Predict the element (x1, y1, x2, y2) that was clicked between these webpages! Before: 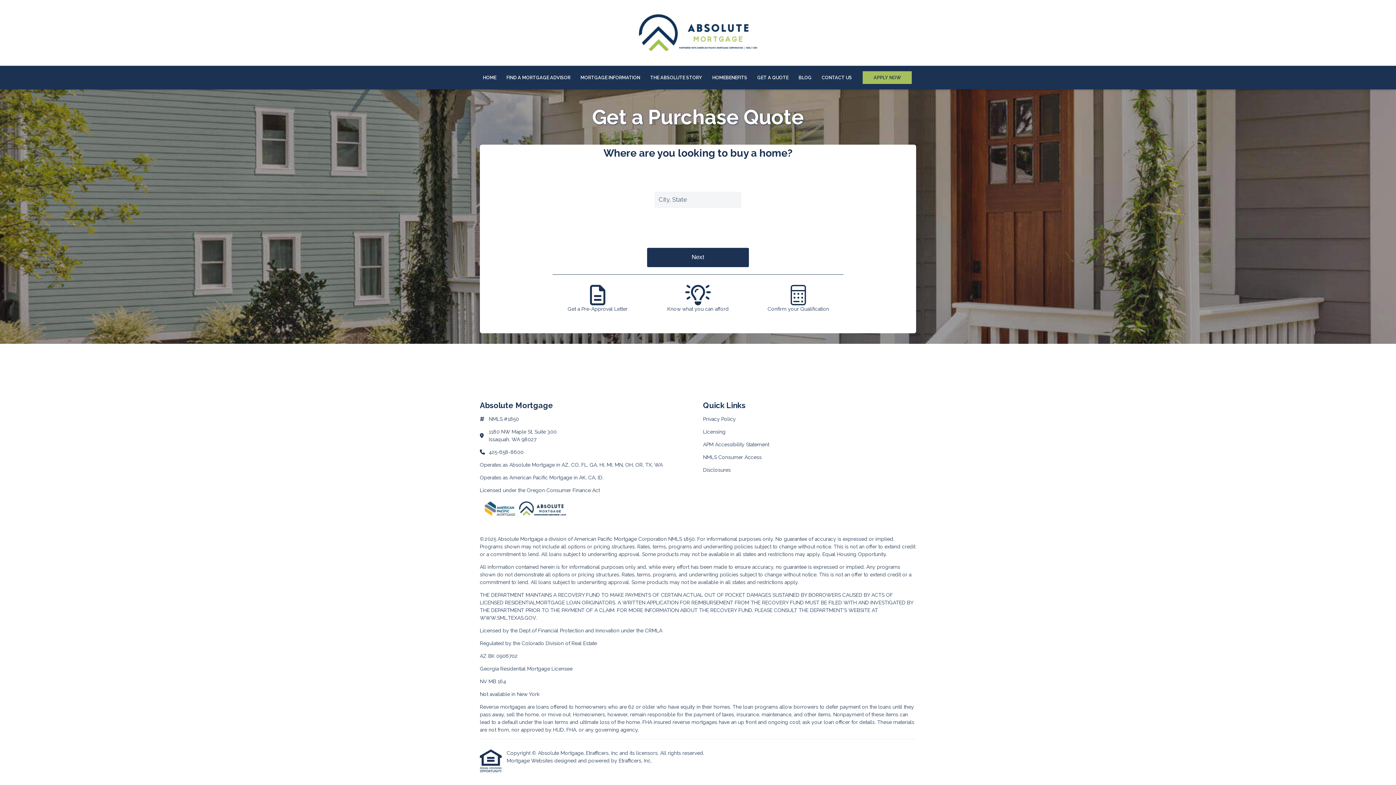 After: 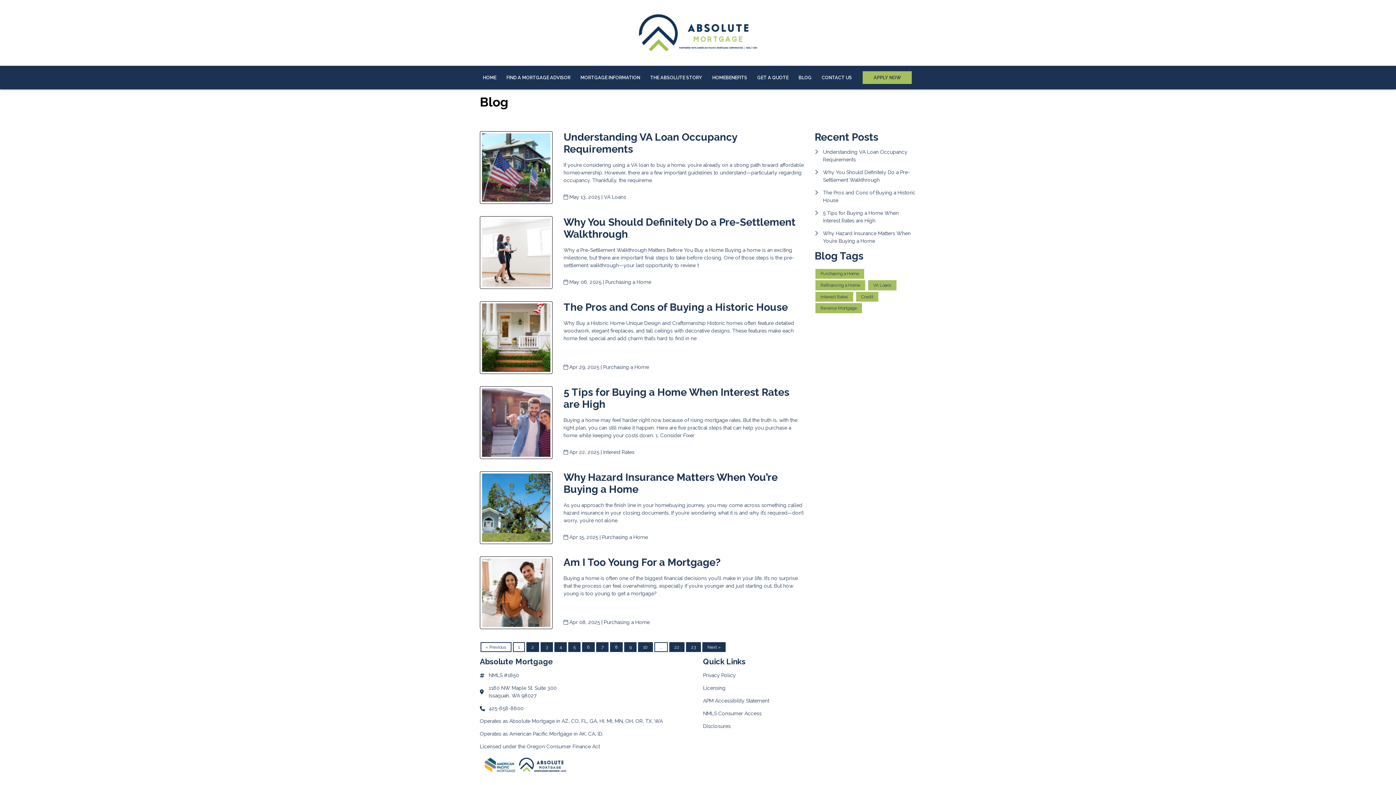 Action: bbox: (793, 65, 816, 89) label: BLOG